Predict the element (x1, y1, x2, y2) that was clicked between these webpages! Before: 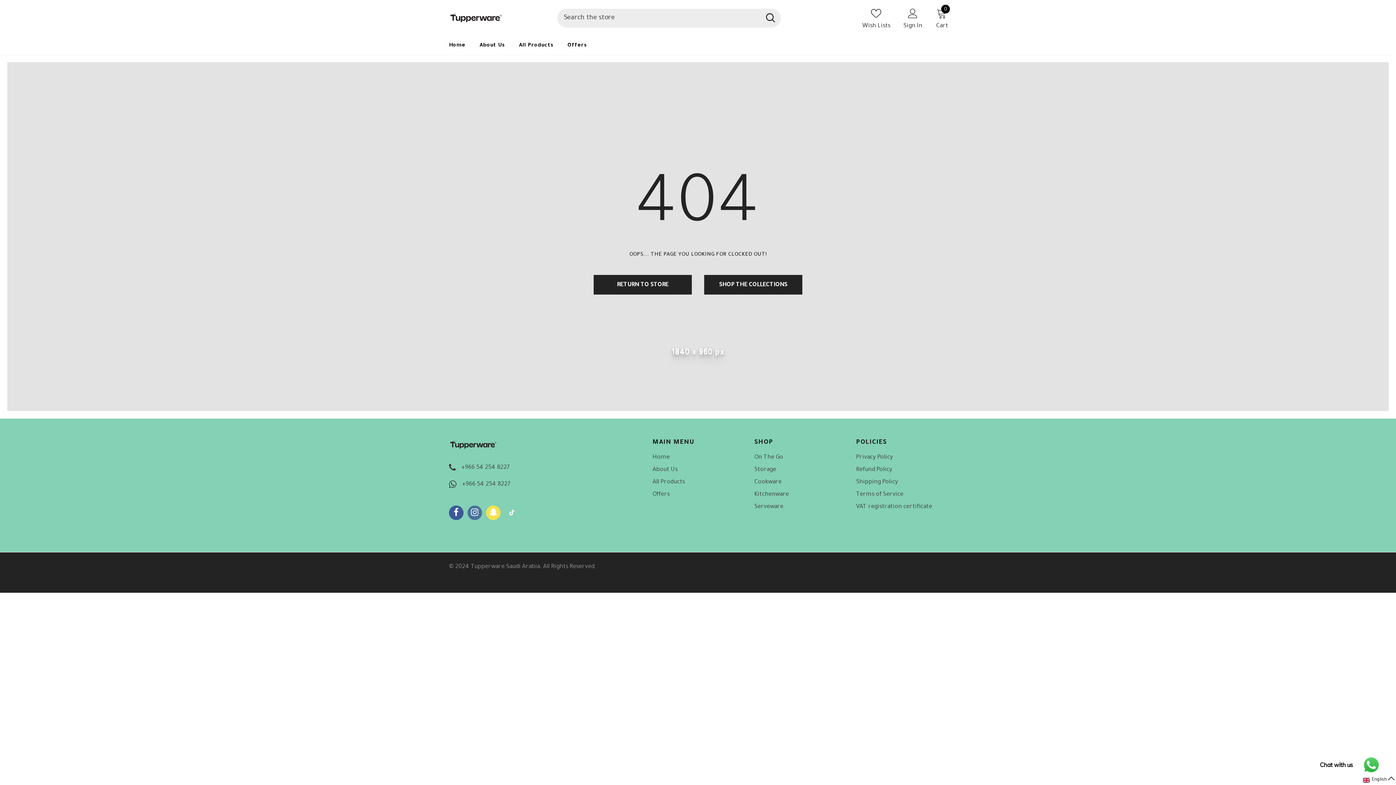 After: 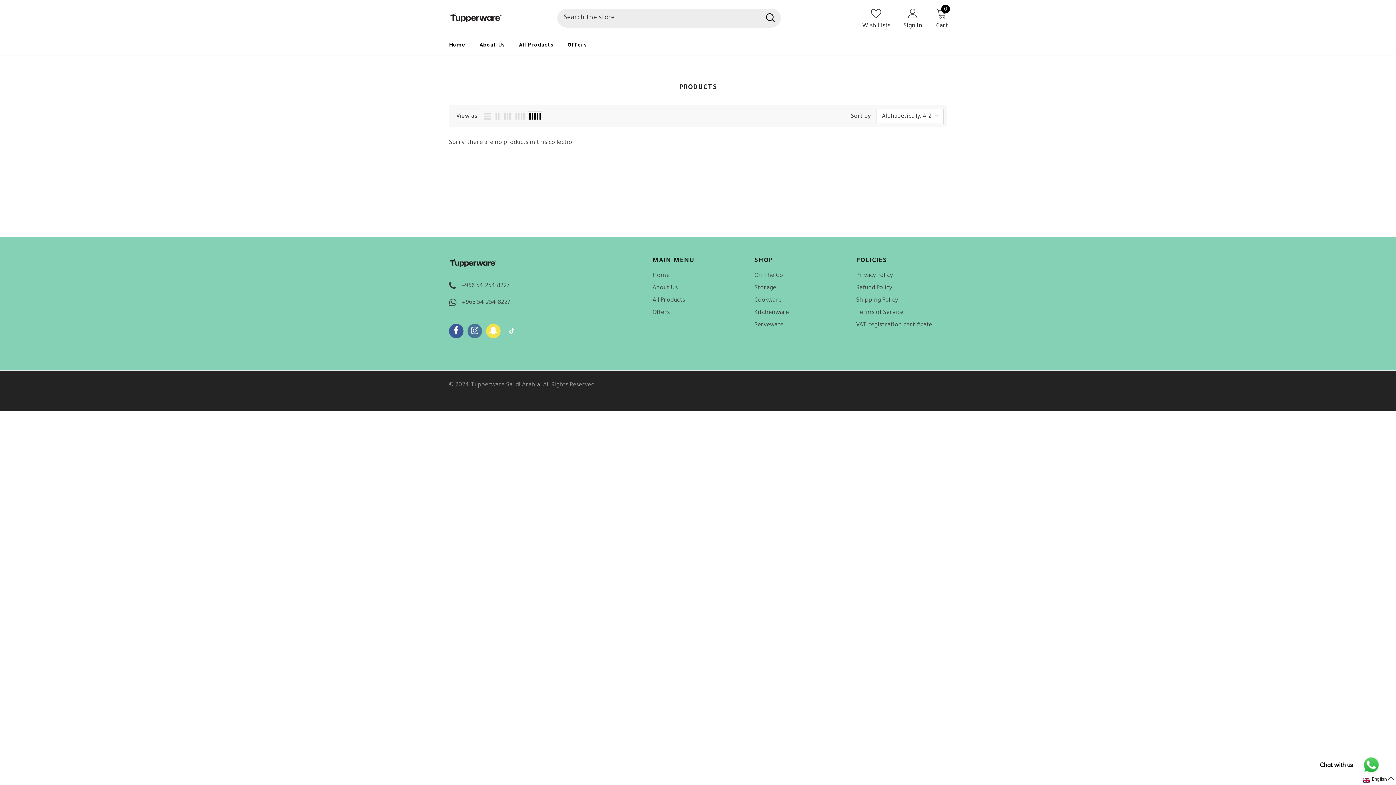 Action: bbox: (519, 36, 553, 54) label: All Products